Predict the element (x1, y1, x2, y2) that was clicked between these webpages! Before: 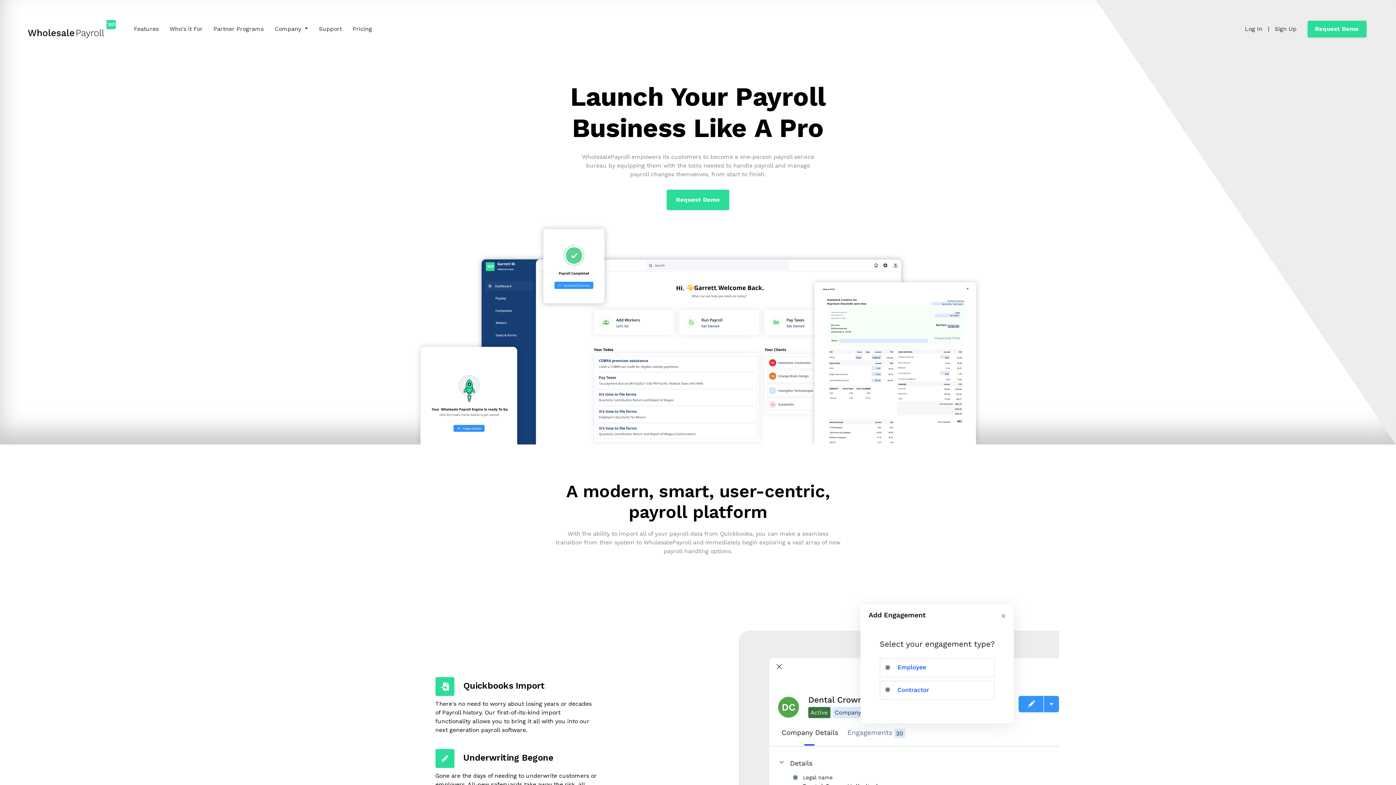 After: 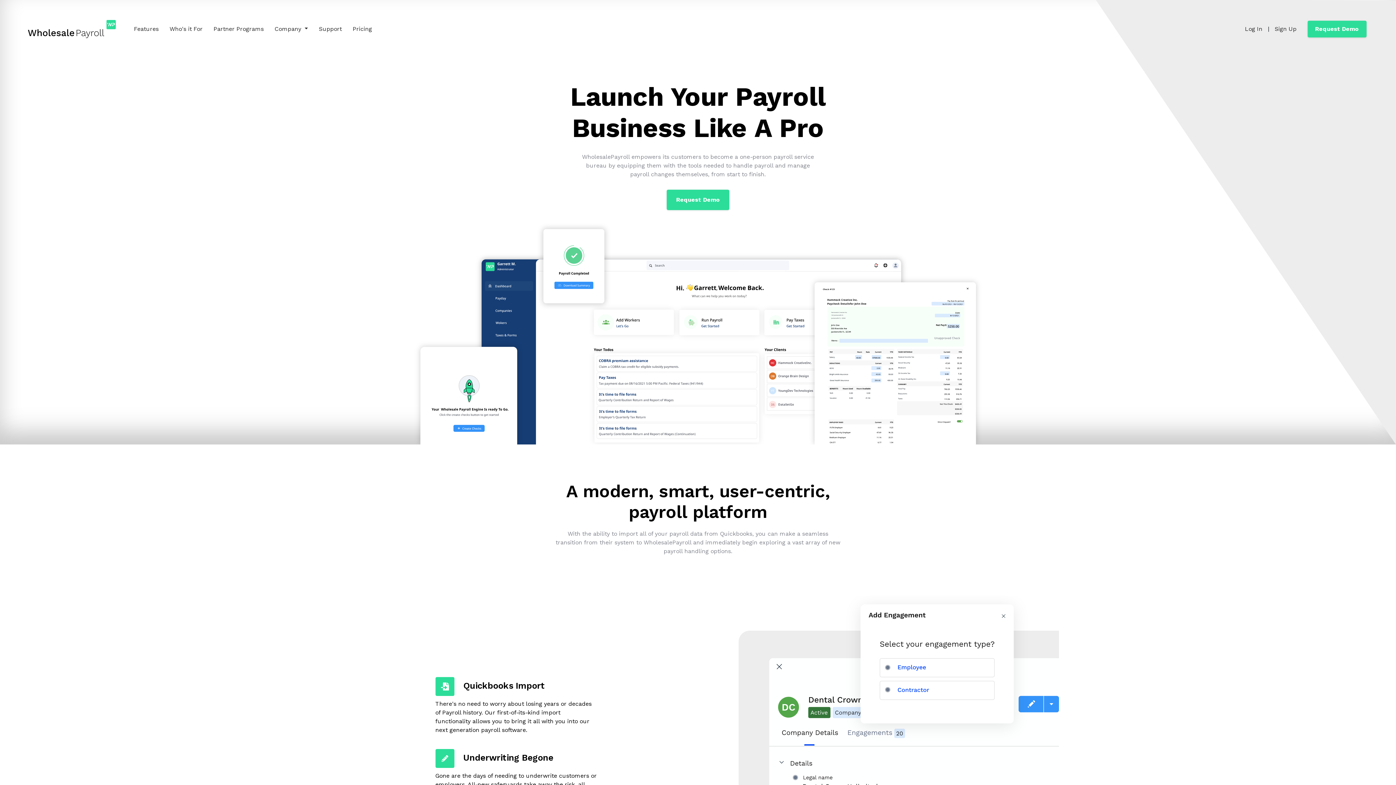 Action: bbox: (27, 18, 115, 39) label: WholesalePayroll Logo